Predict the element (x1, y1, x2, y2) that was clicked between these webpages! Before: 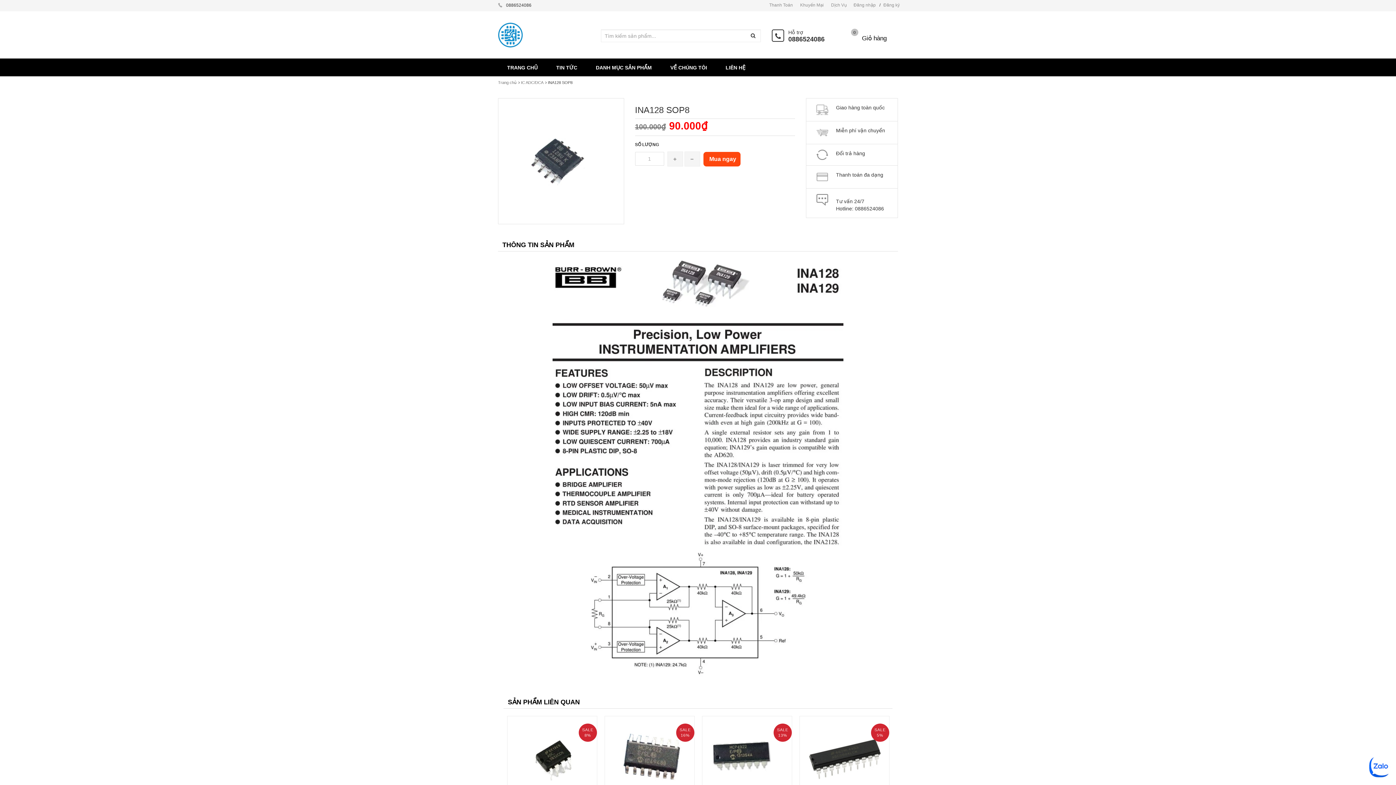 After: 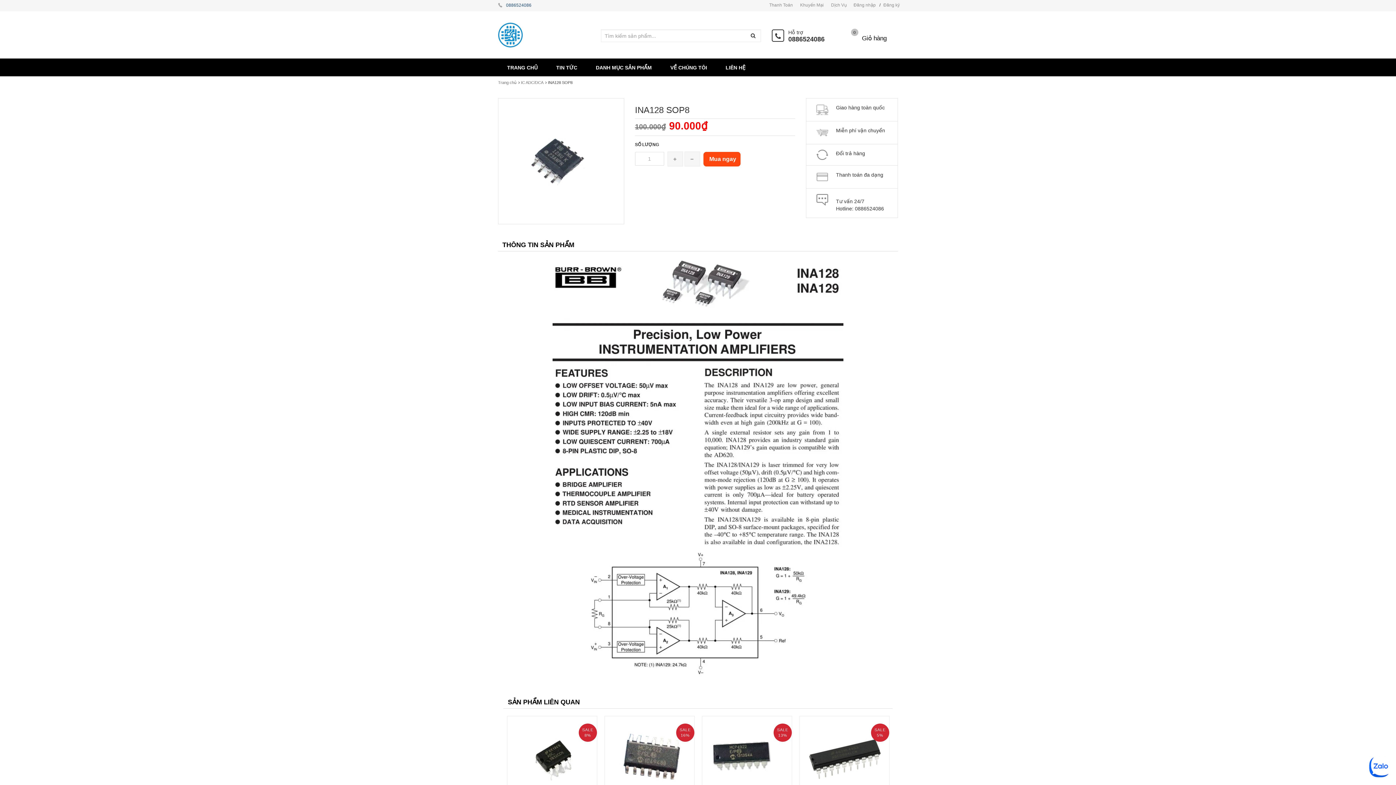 Action: label: 0886524086 bbox: (506, 2, 531, 7)